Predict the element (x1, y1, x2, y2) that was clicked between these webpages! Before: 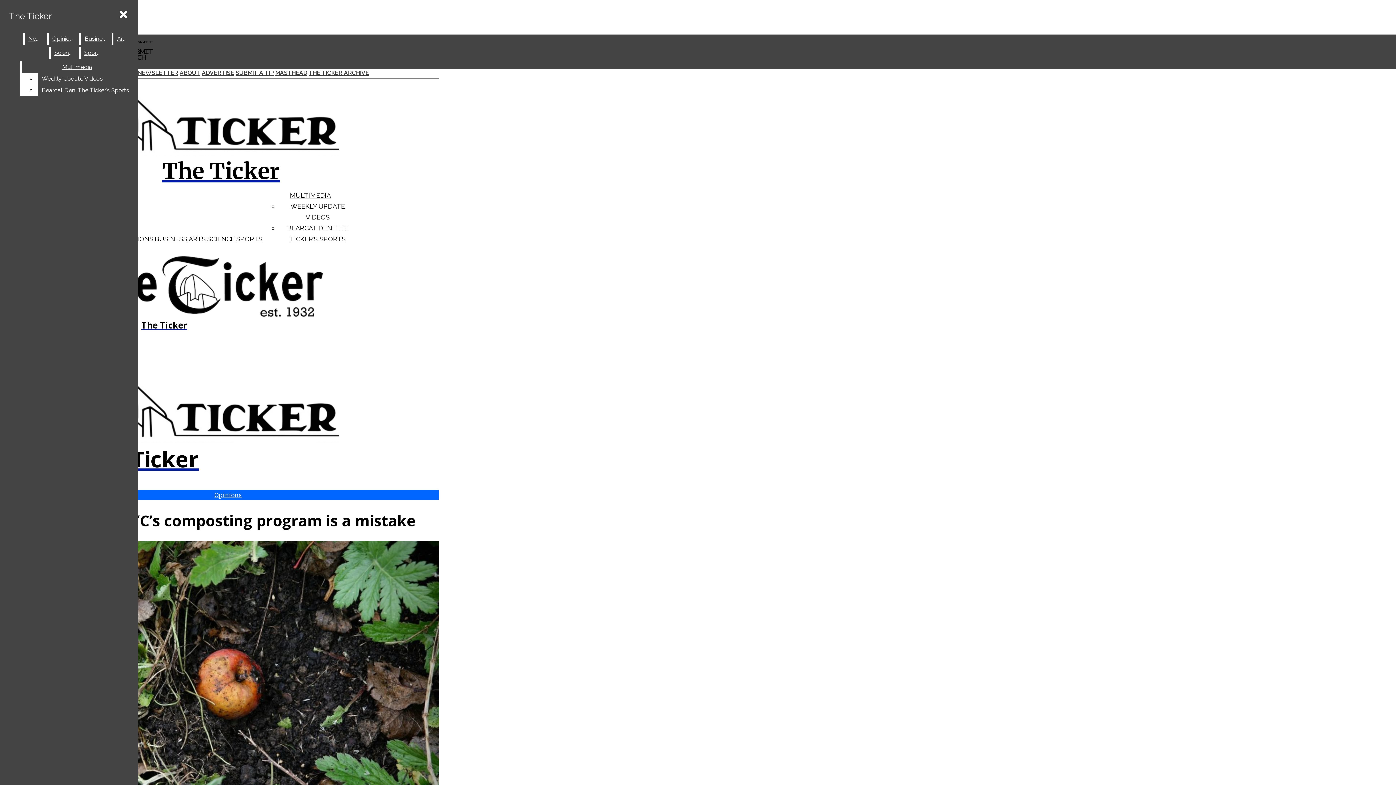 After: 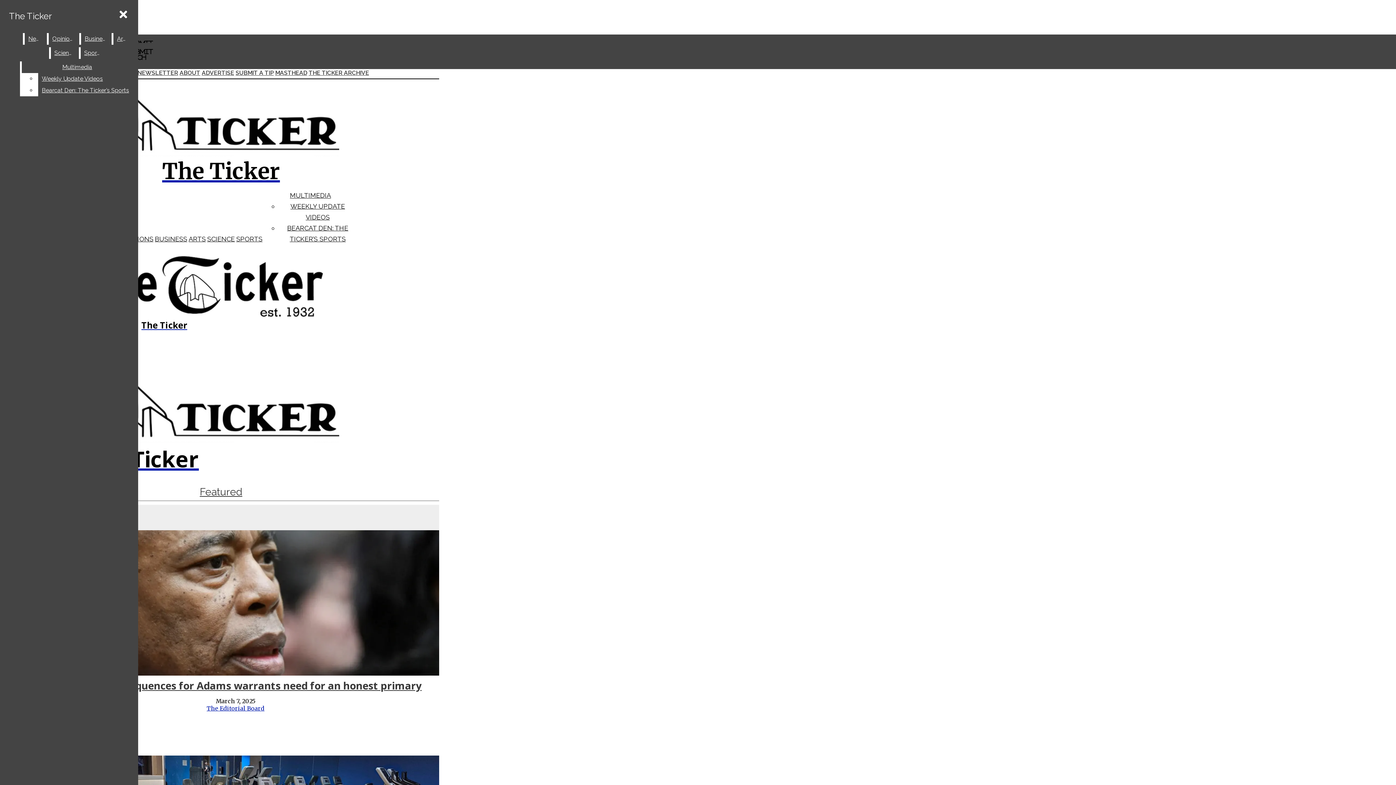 Action: bbox: (2, 253, 325, 331) label: The Ticker